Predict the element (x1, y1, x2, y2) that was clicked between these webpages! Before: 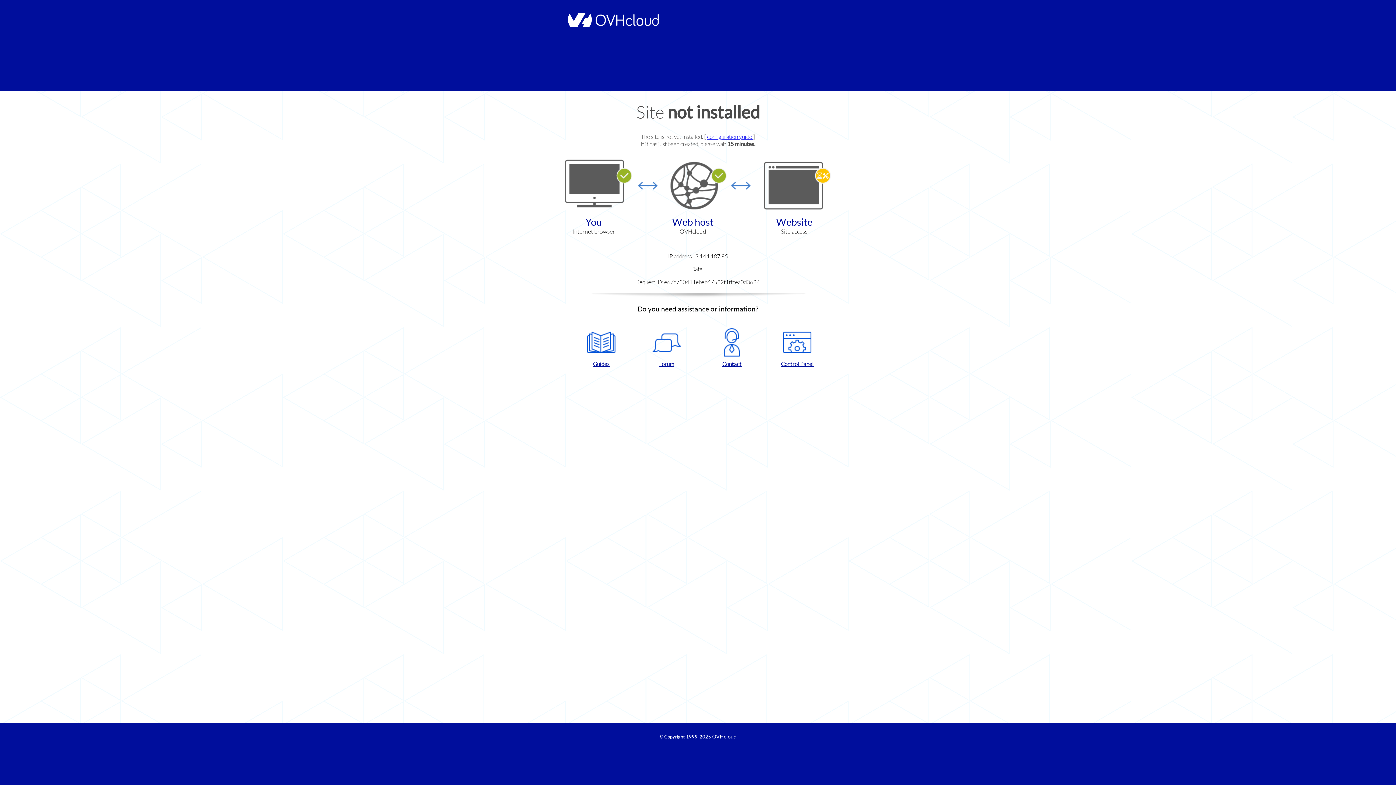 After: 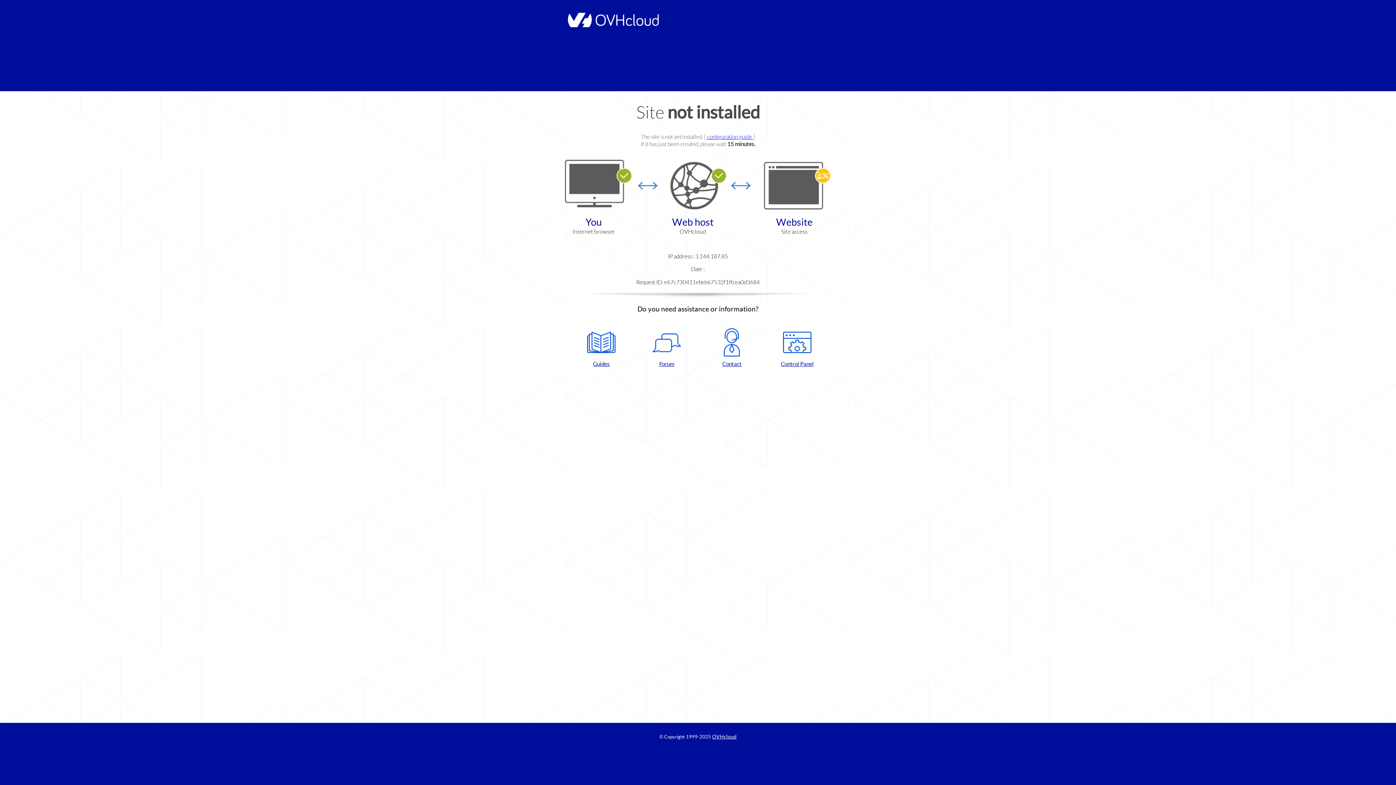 Action: bbox: (572, 328, 630, 367) label: Guides